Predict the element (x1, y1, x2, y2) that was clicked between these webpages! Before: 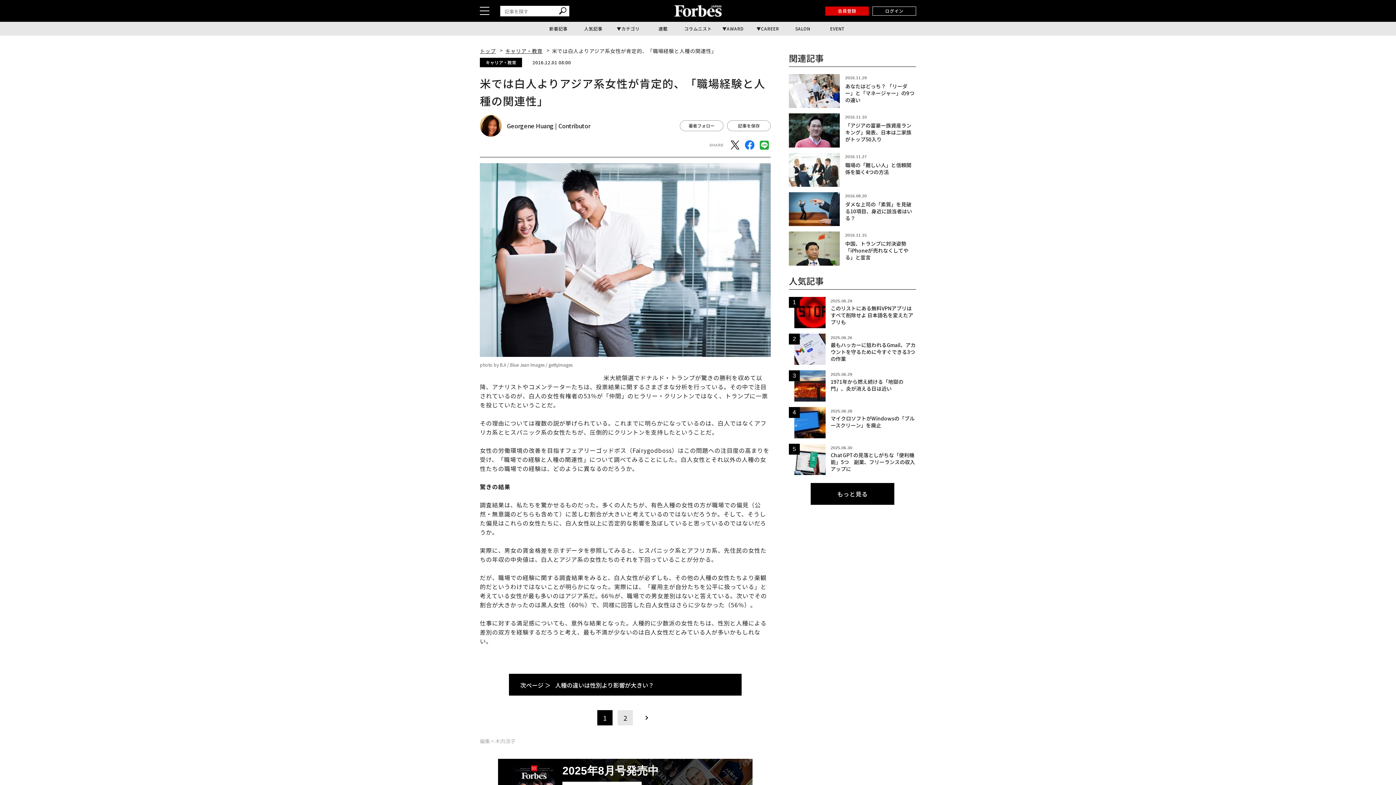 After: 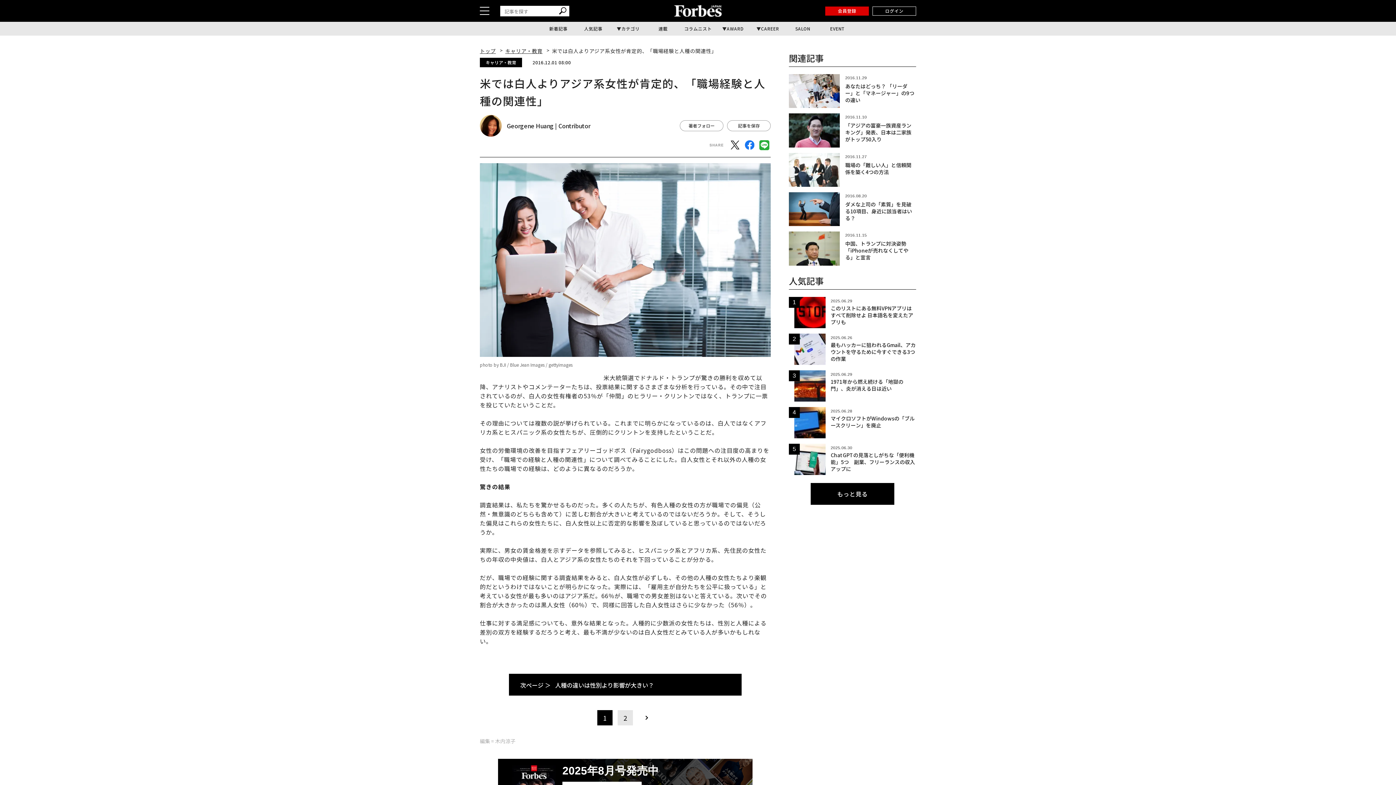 Action: bbox: (759, 140, 769, 149)